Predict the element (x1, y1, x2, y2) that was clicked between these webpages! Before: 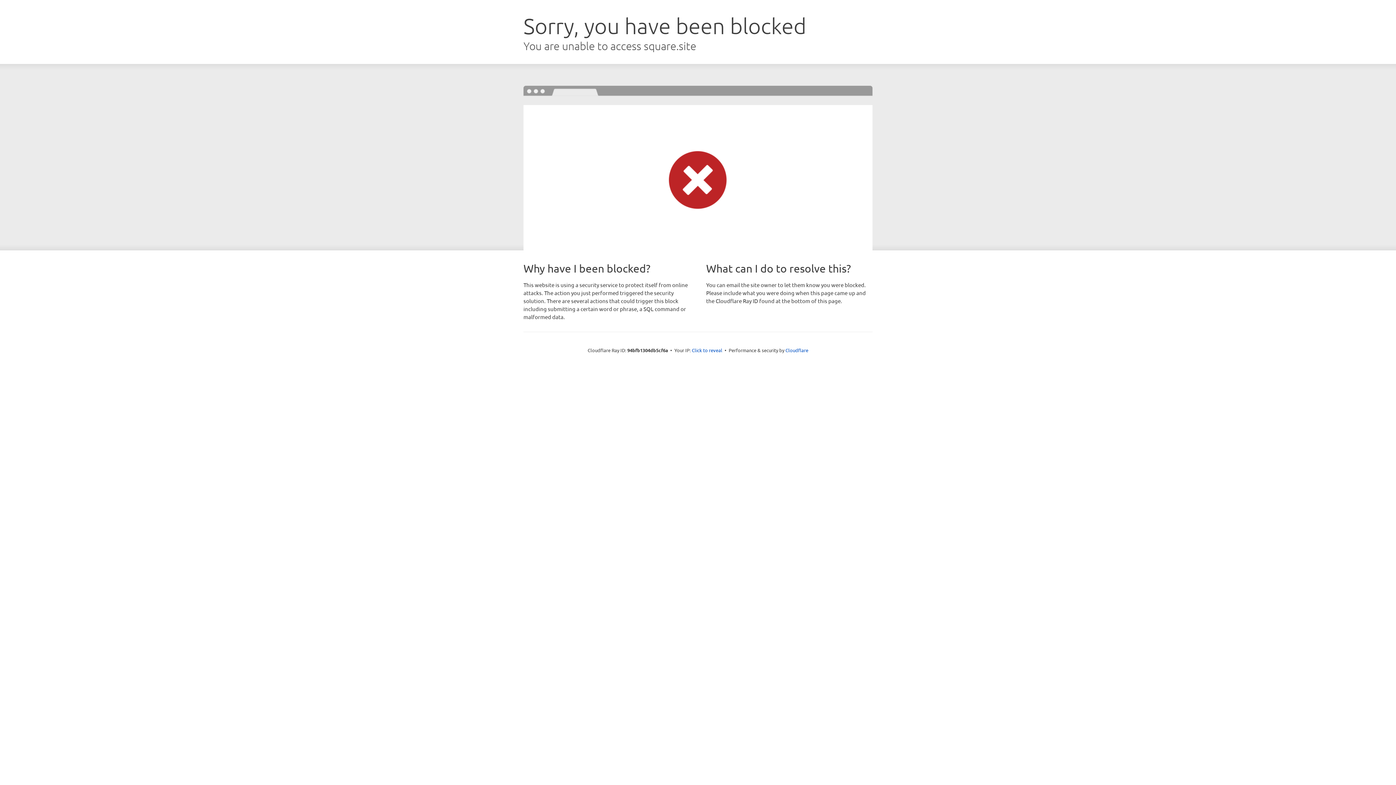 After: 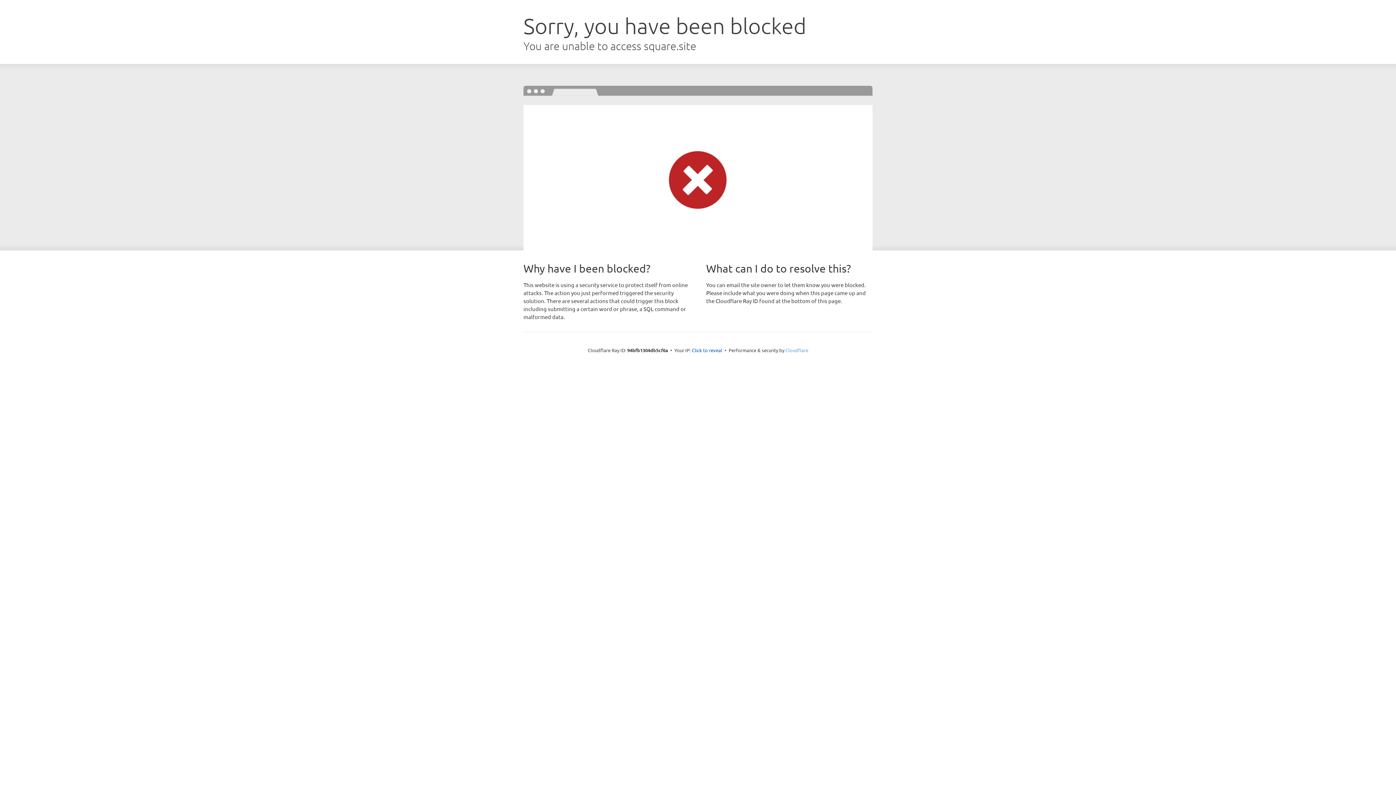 Action: label: Cloudflare bbox: (785, 347, 808, 353)